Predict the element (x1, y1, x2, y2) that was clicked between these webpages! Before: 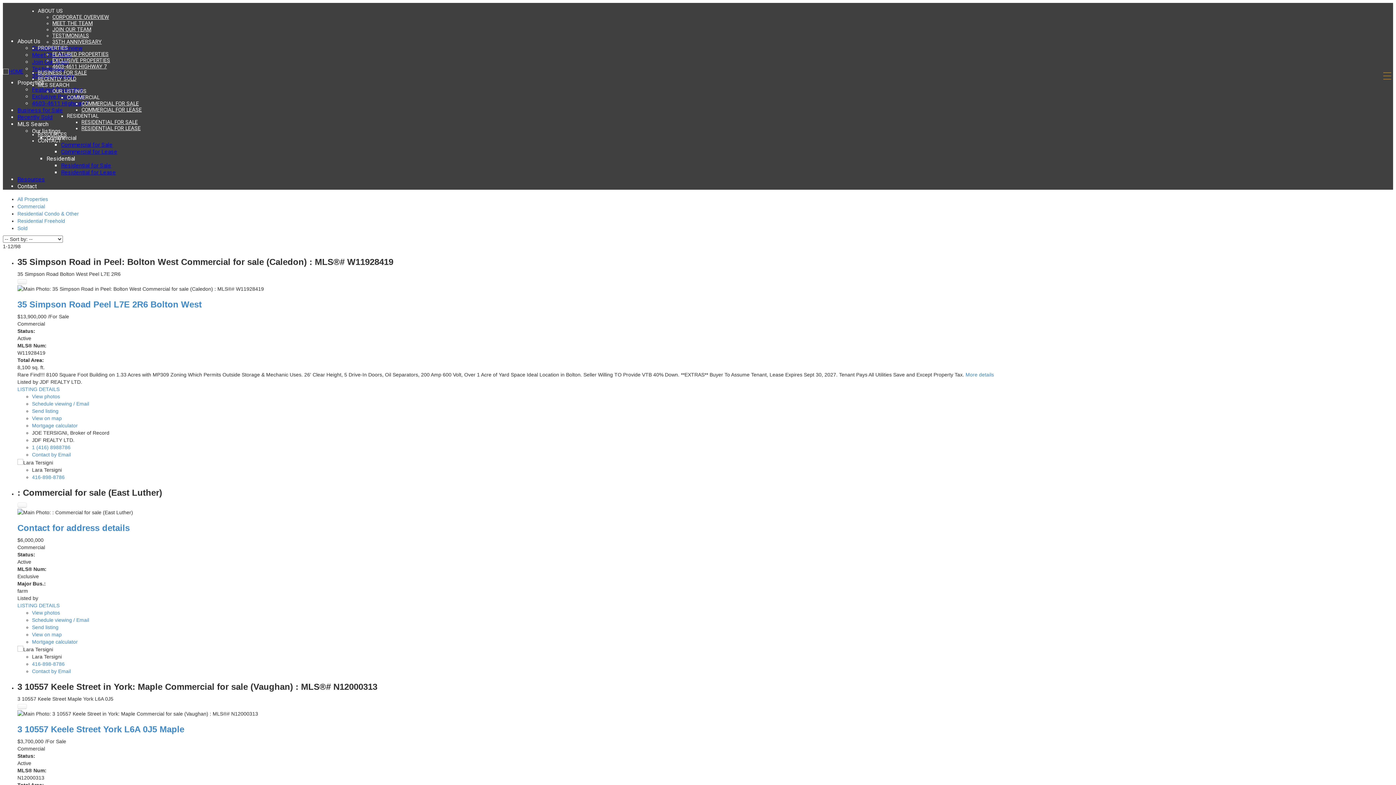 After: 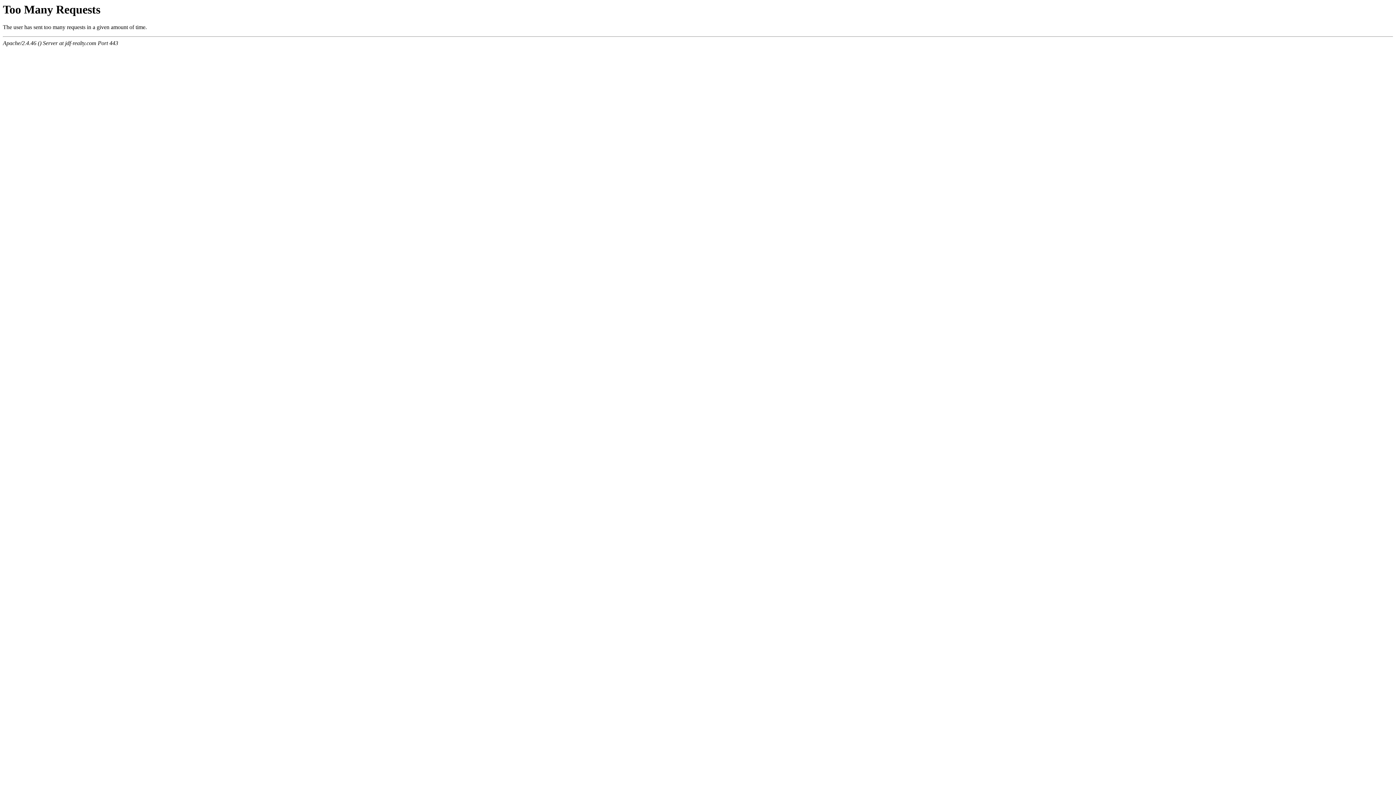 Action: label: Residential for Lease bbox: (61, 169, 116, 176)